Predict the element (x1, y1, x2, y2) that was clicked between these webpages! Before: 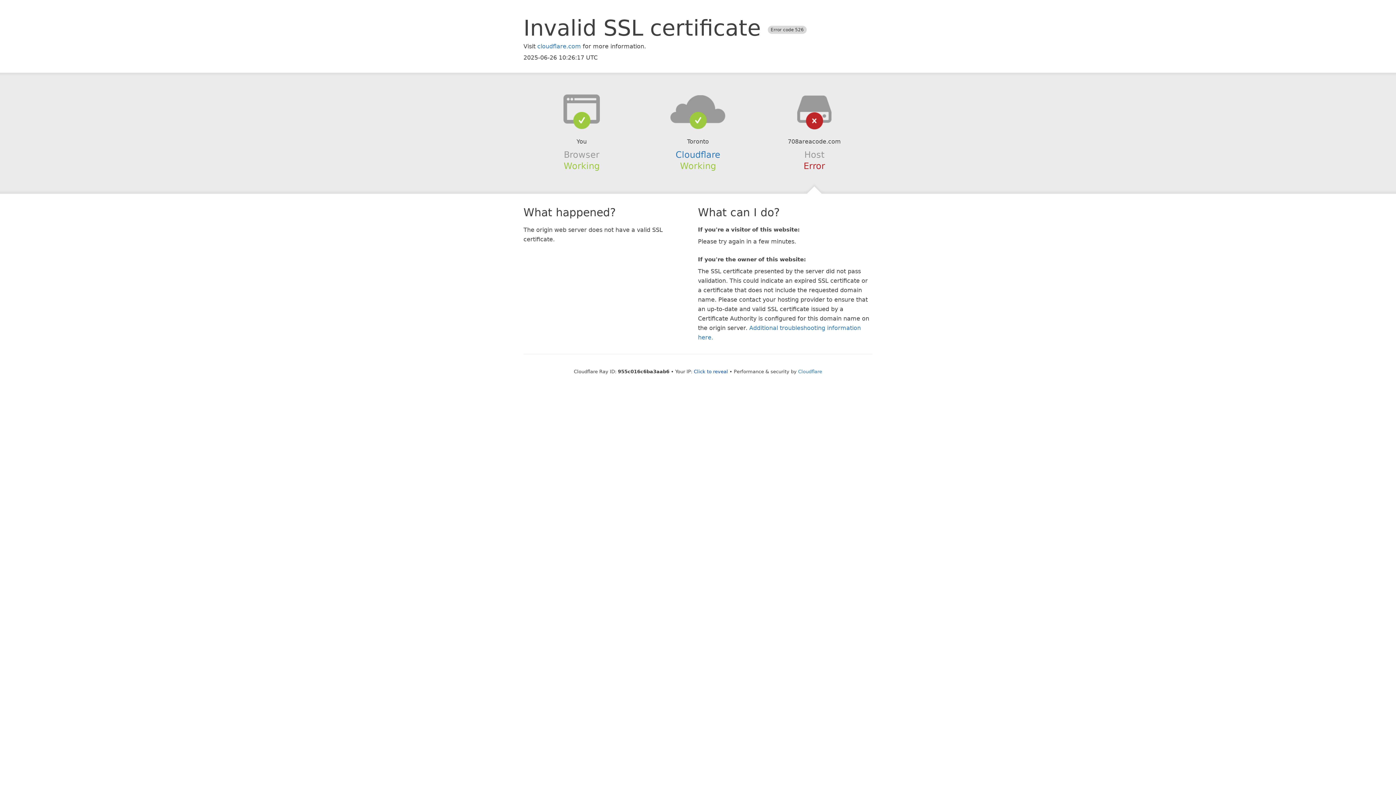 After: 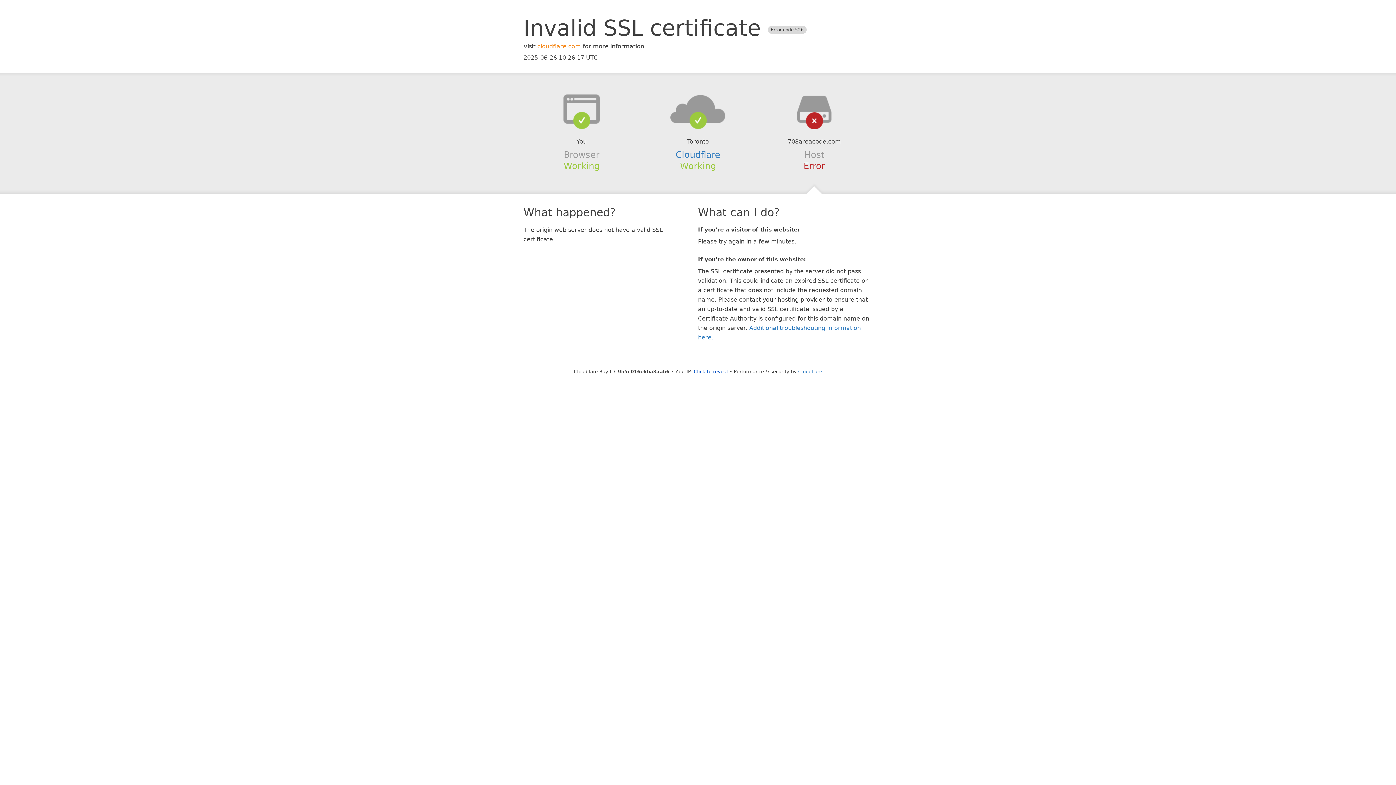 Action: label: cloudflare.com bbox: (537, 42, 581, 49)